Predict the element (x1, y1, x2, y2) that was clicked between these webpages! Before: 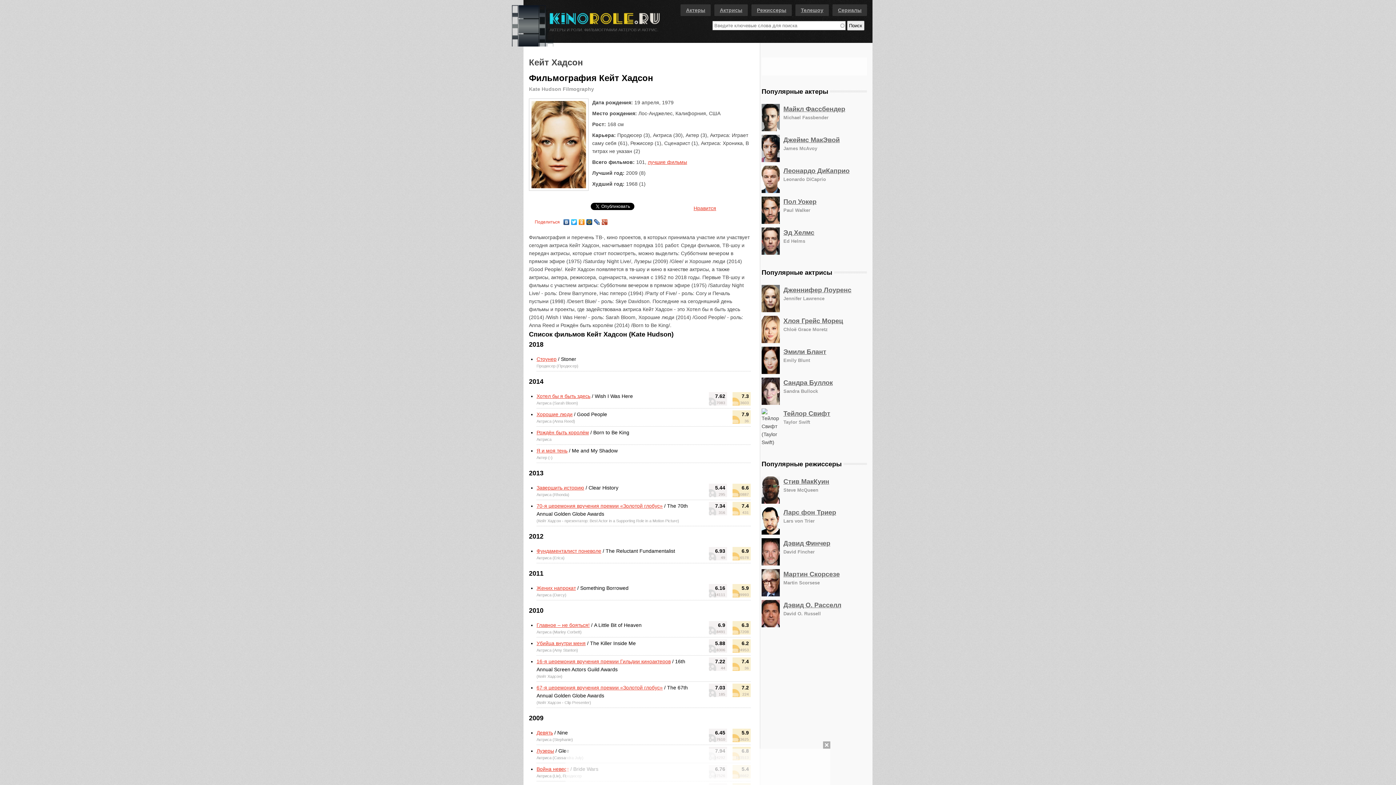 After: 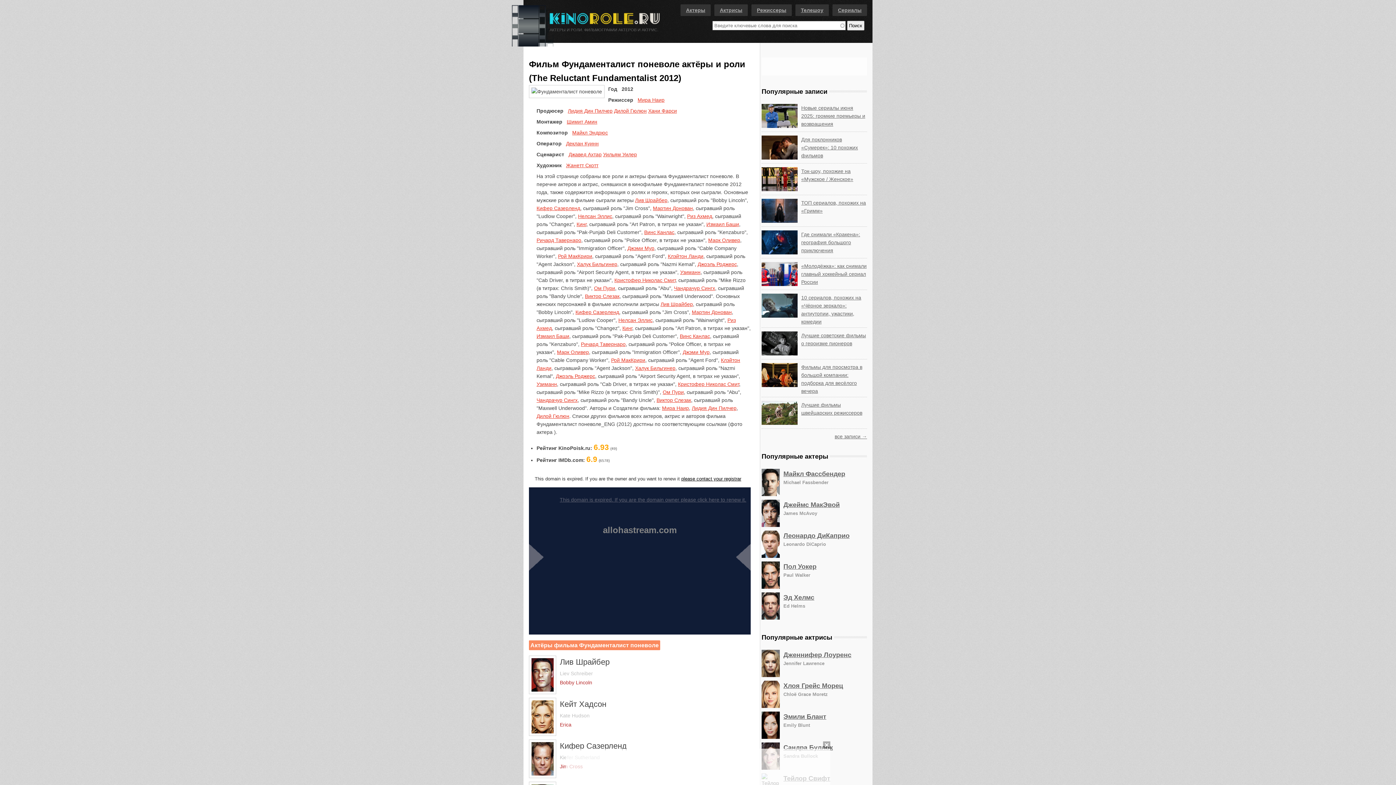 Action: label: Фундаменталист поневоле bbox: (536, 548, 601, 554)